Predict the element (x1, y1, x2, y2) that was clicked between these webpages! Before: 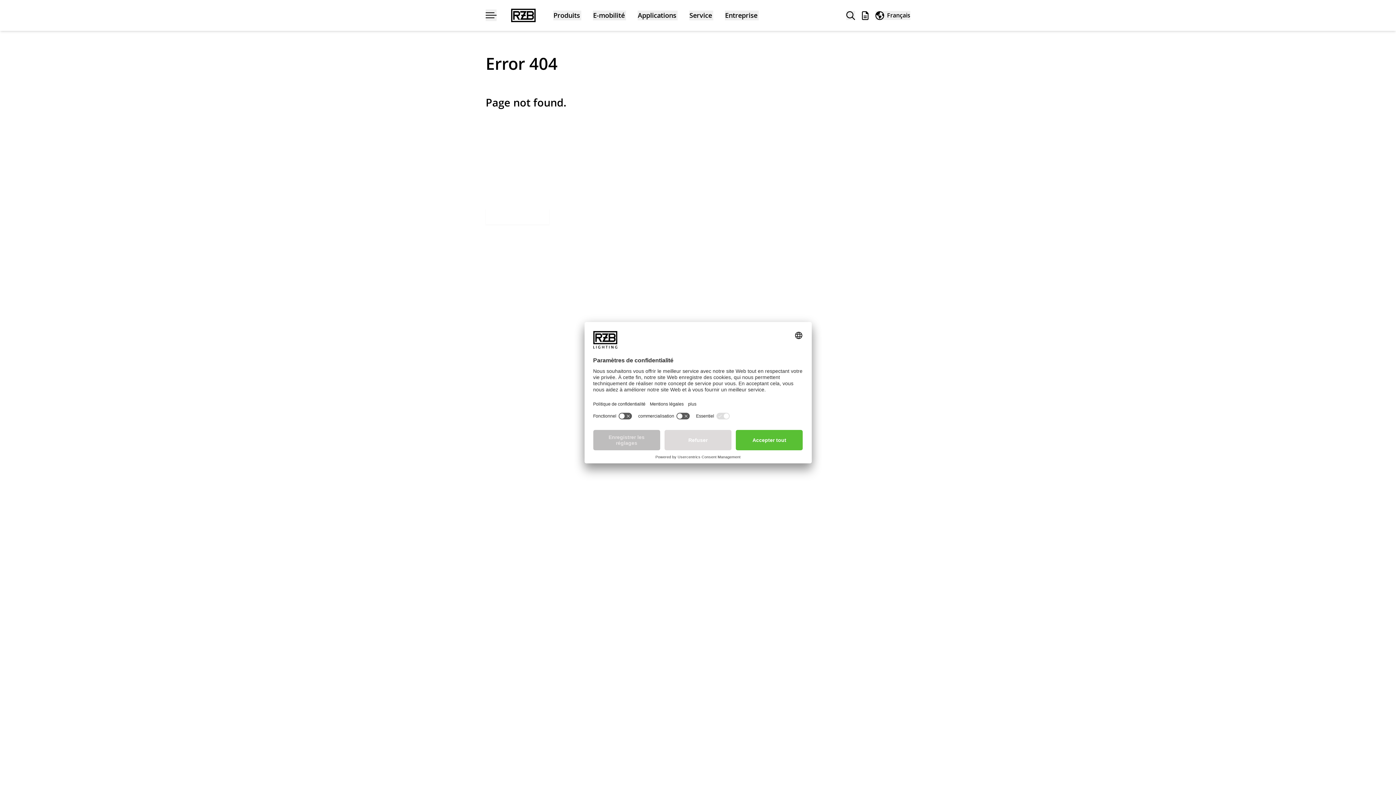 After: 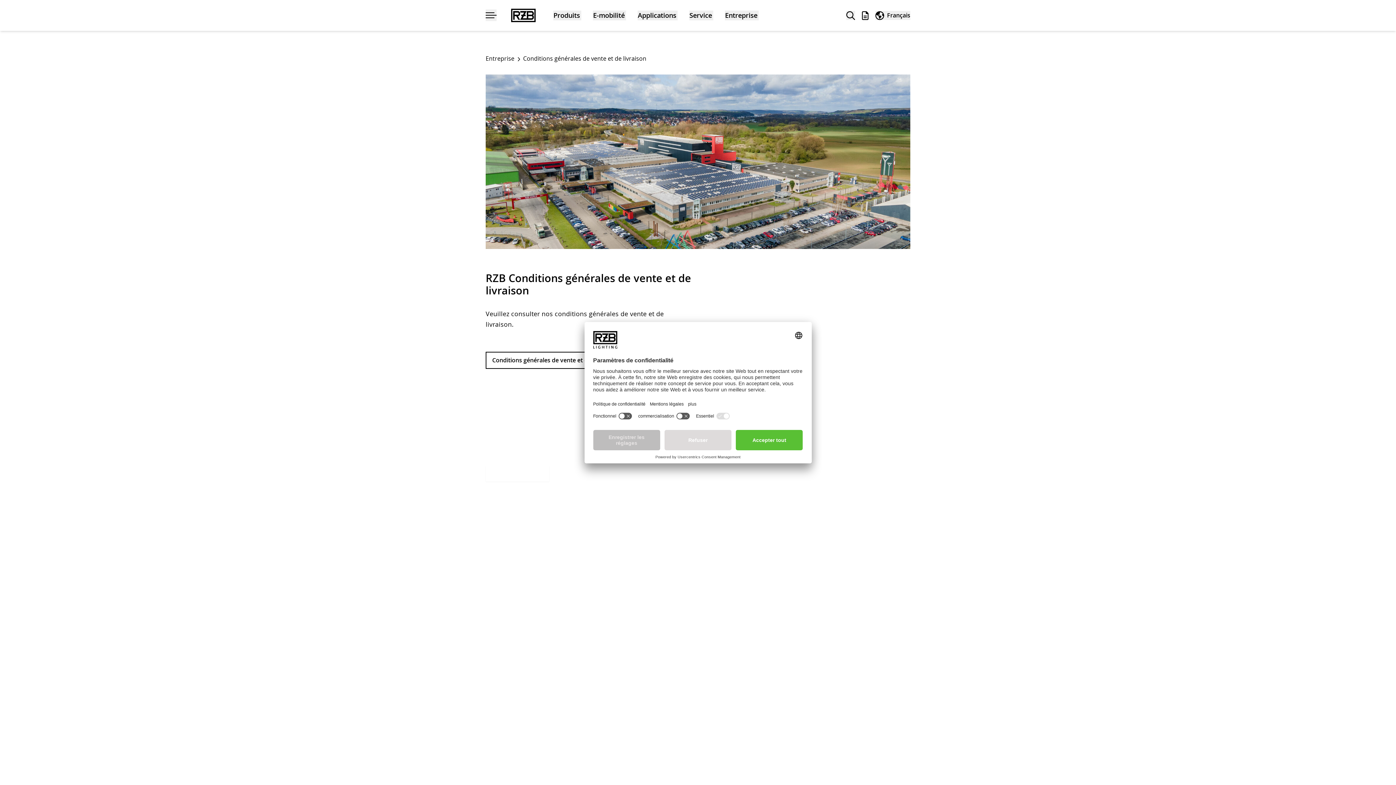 Action: bbox: (800, 346, 910, 354) label: Conditions générales de vente et de livraison